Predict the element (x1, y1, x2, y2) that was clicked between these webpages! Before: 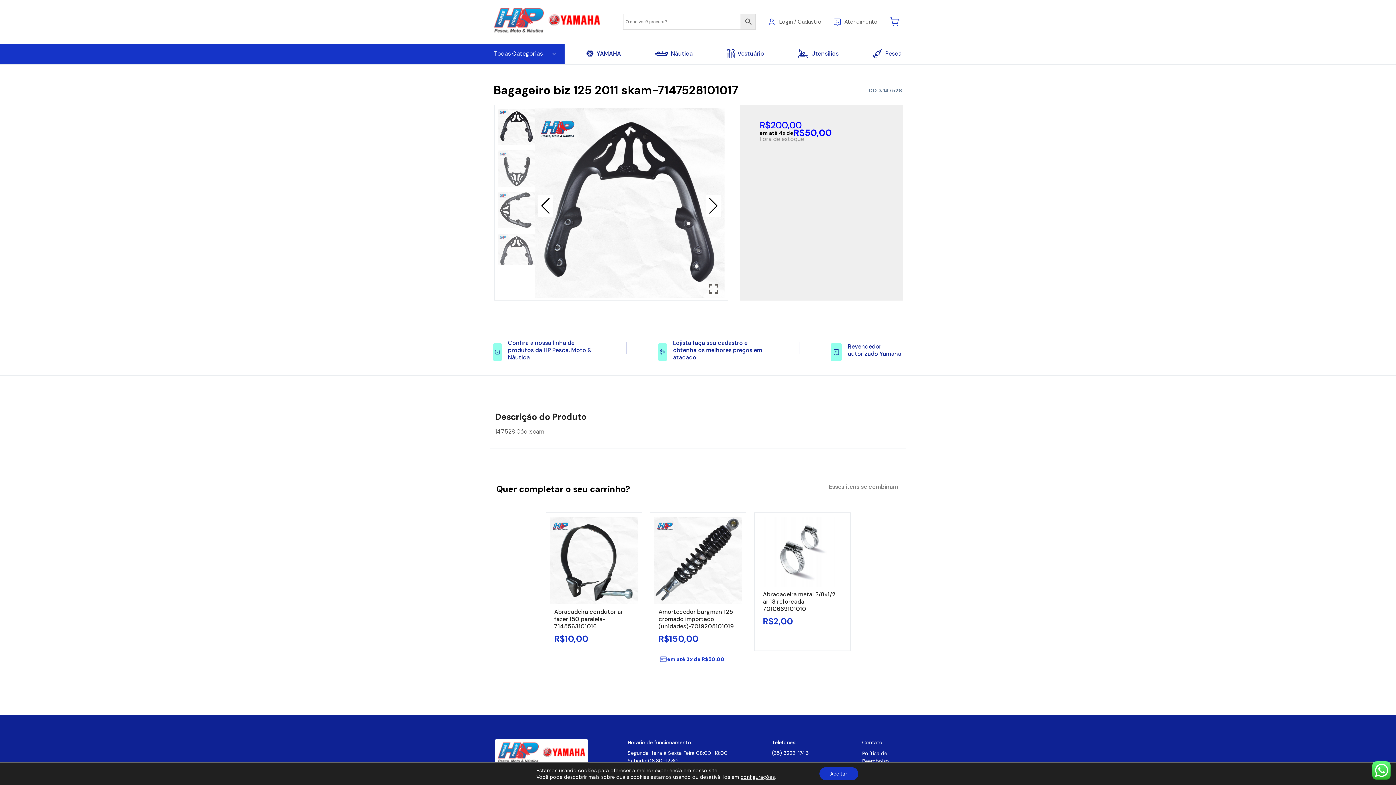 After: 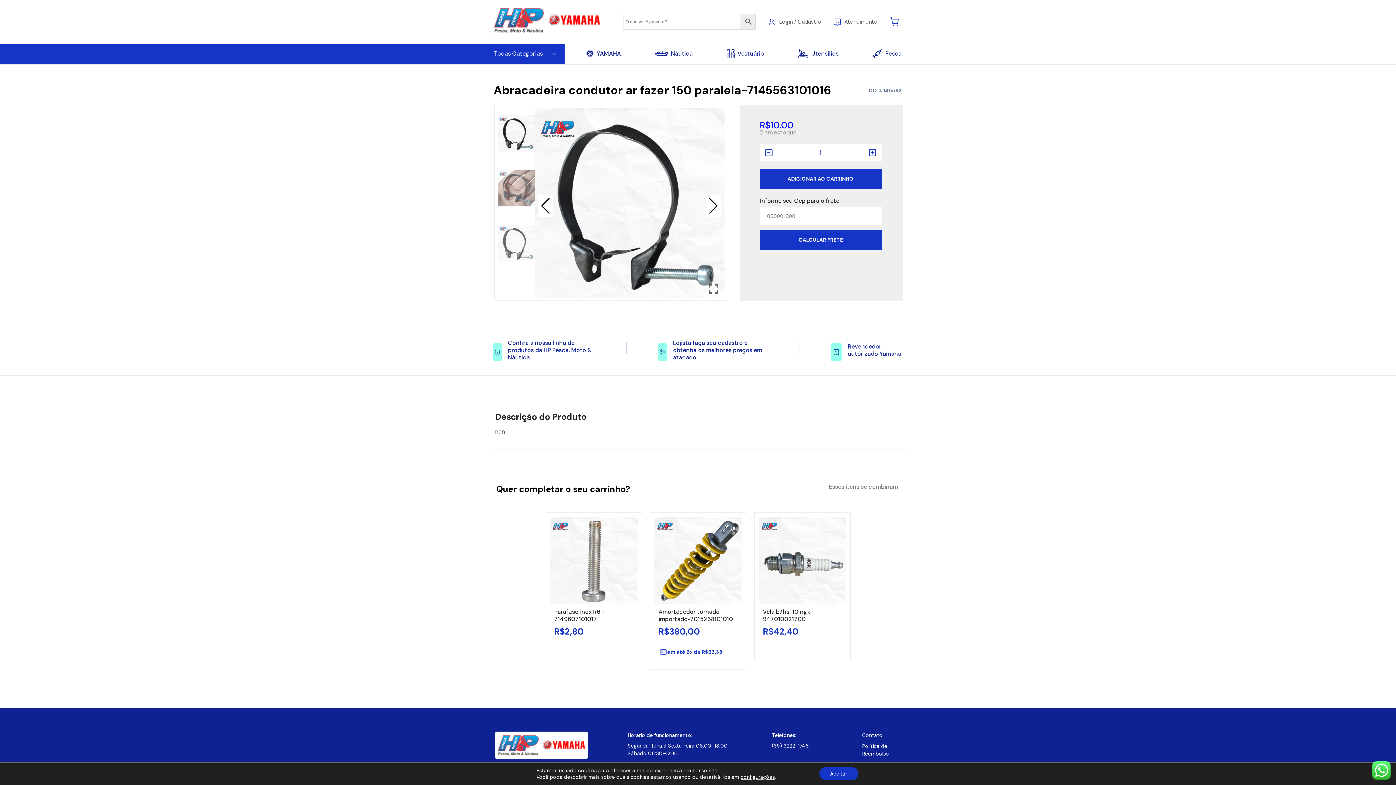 Action: label: Abracadeira condutor ar fazer 150 paralela-7145563101016
R$10,00 bbox: (554, 608, 633, 645)